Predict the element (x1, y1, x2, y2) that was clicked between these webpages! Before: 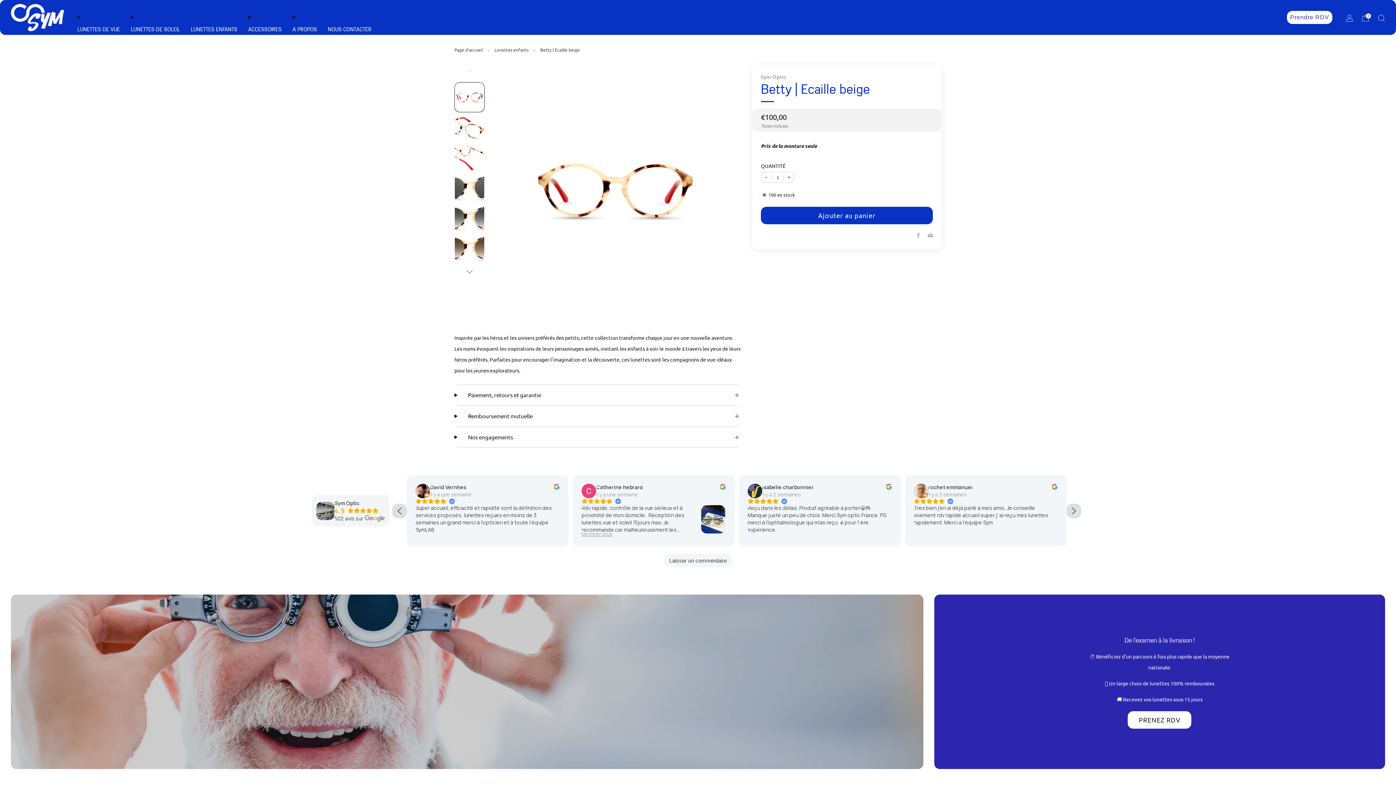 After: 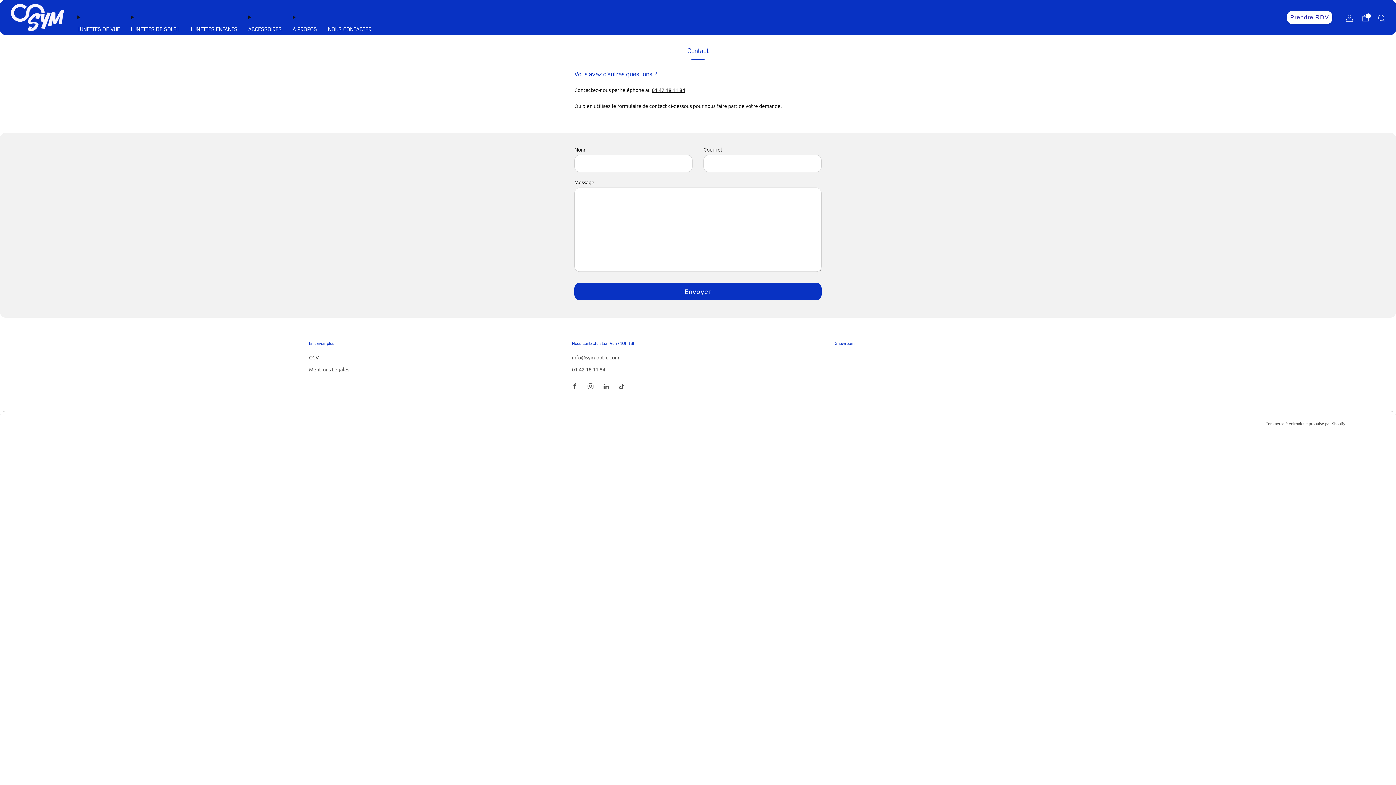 Action: bbox: (328, 23, 371, 34) label: NOUS CONTACTER